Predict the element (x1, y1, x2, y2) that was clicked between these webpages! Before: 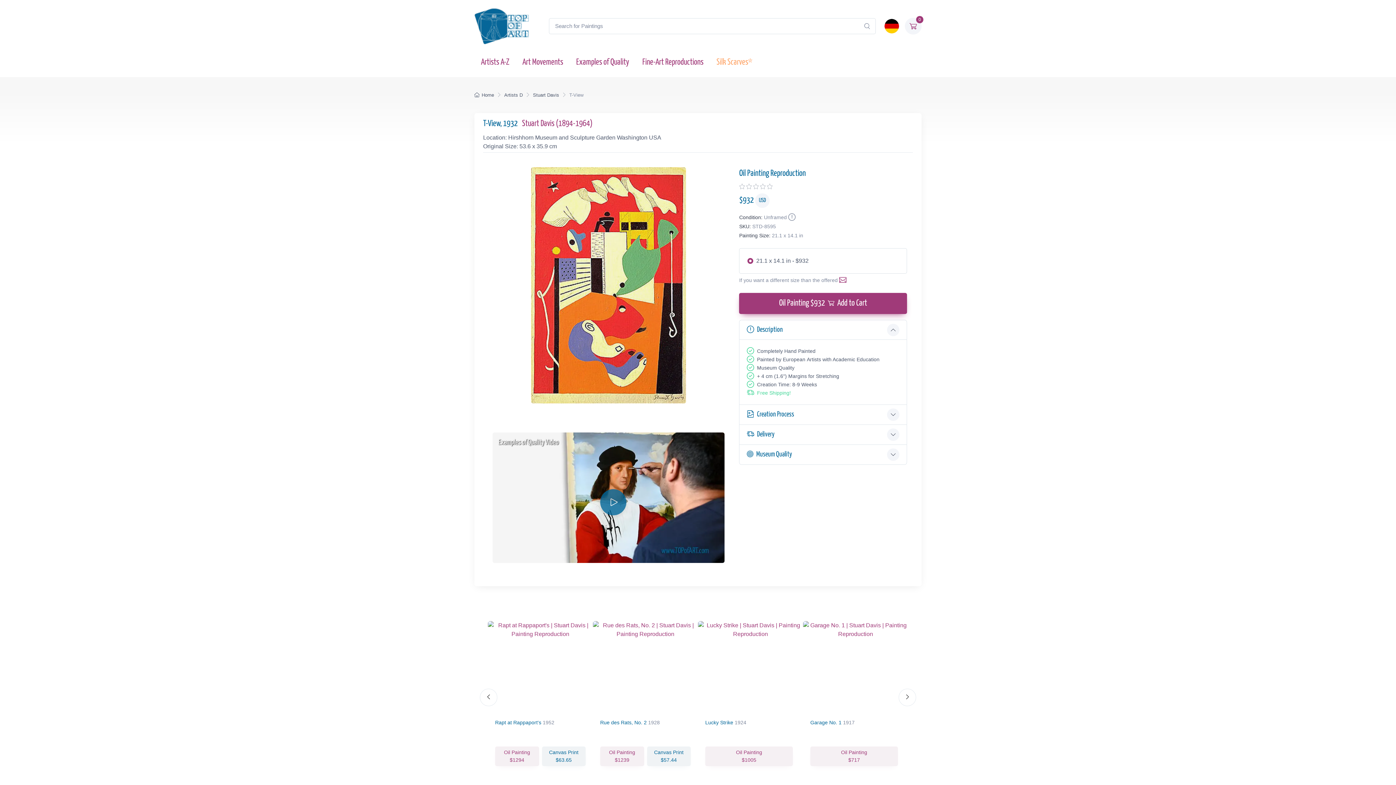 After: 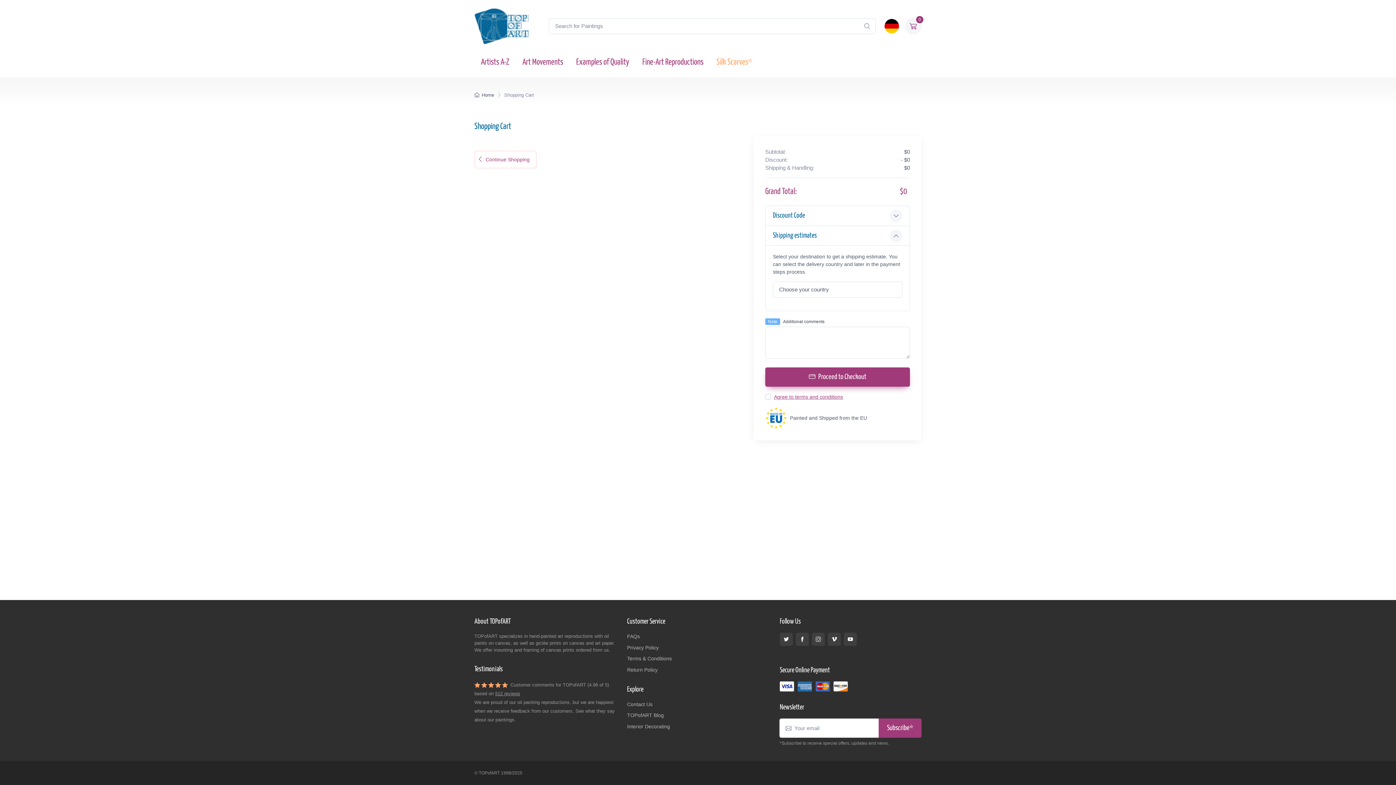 Action: label: 0 bbox: (905, 17, 921, 34)